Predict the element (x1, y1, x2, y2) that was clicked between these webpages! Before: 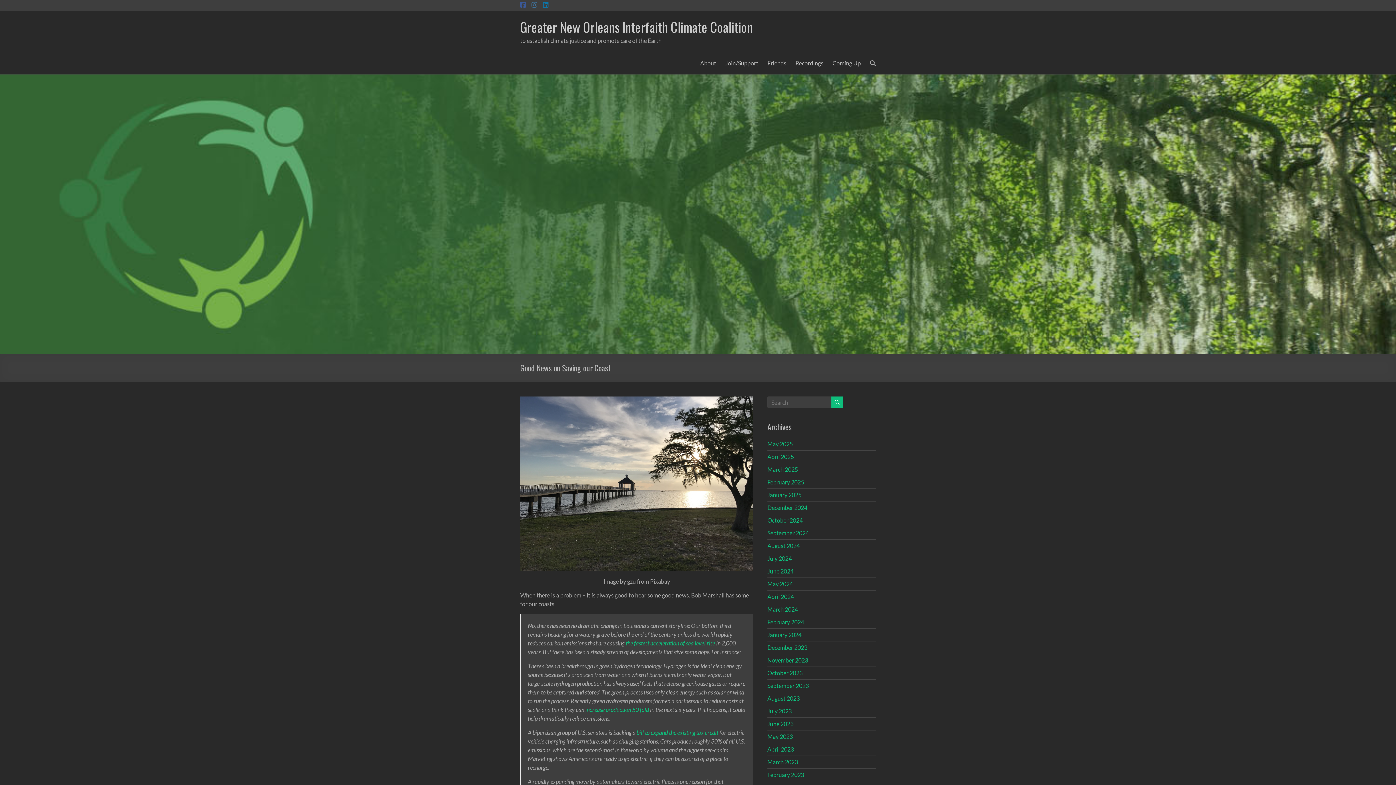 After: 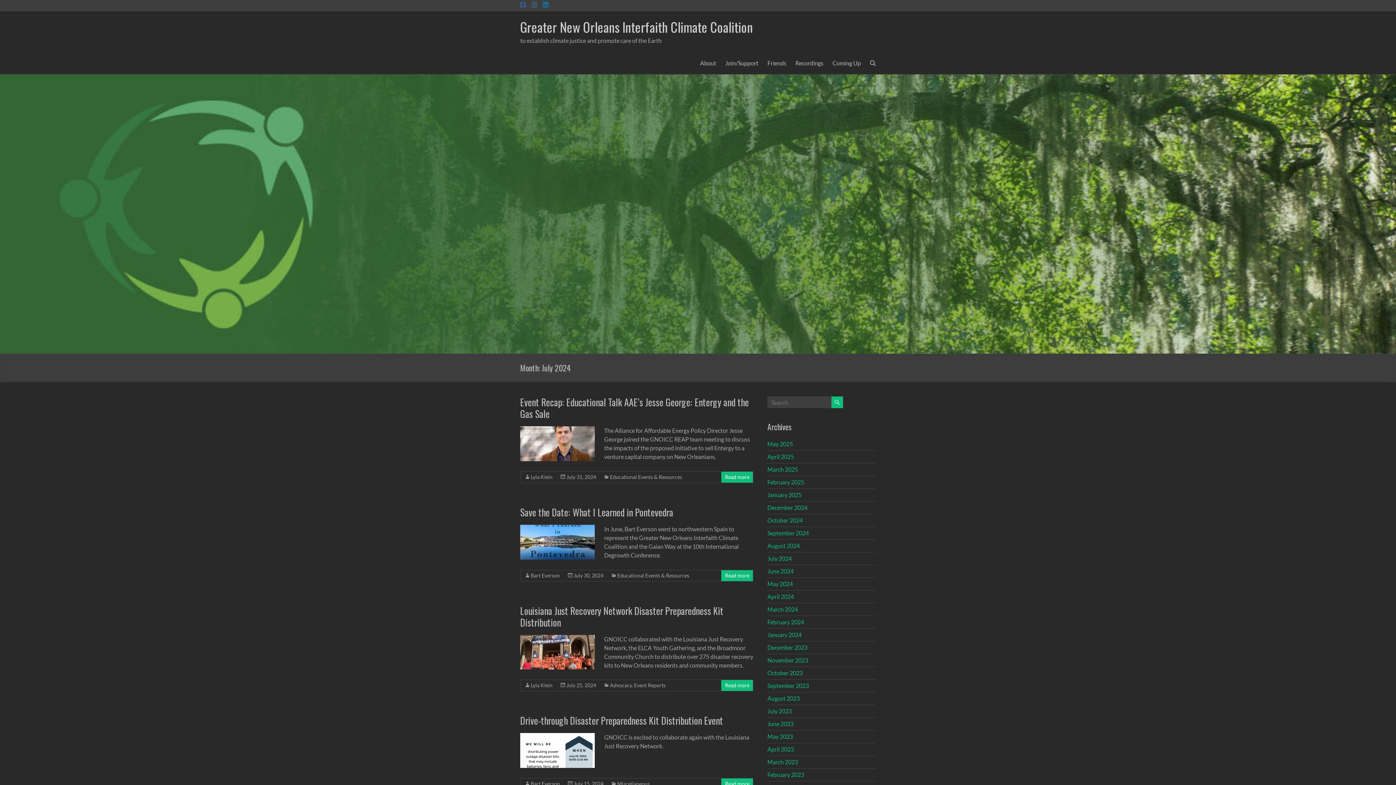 Action: bbox: (767, 555, 791, 562) label: July 2024